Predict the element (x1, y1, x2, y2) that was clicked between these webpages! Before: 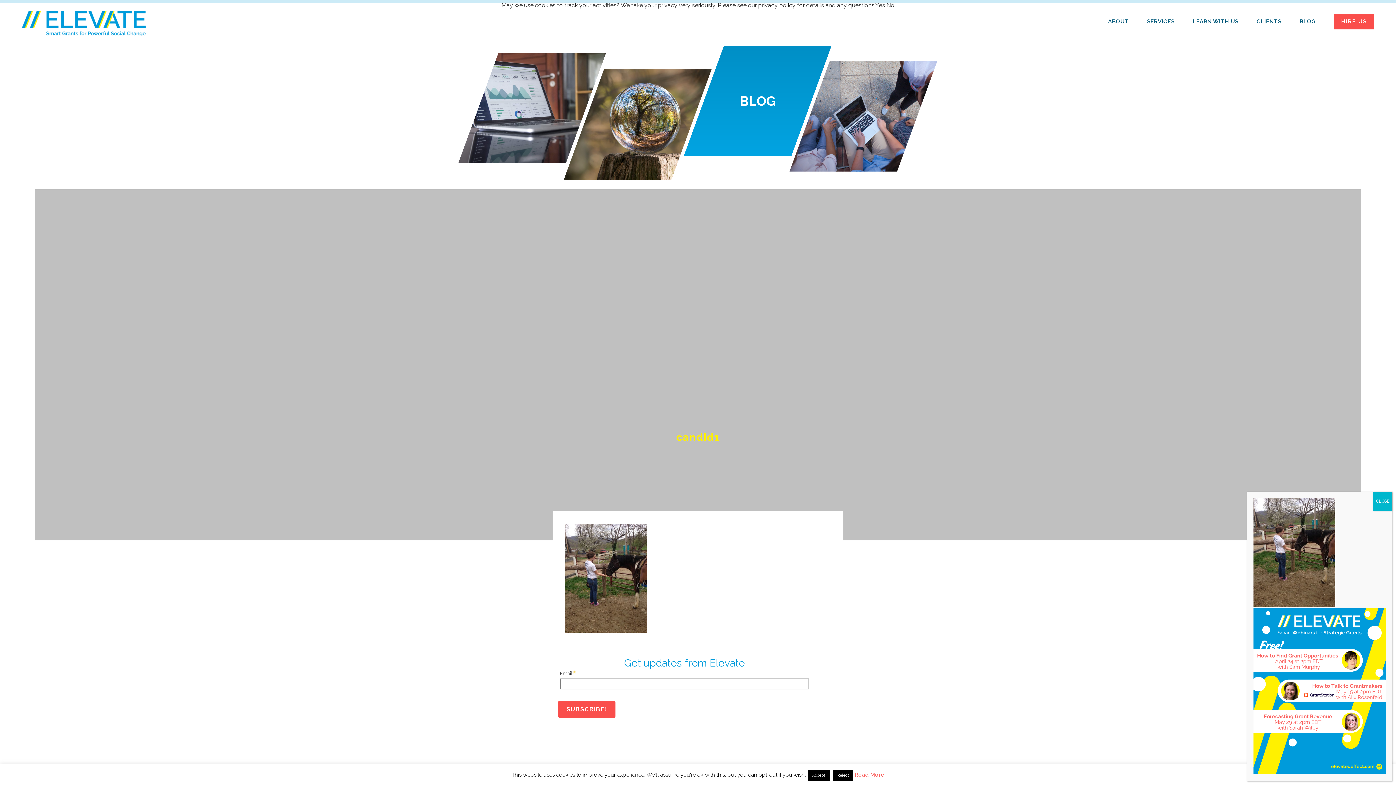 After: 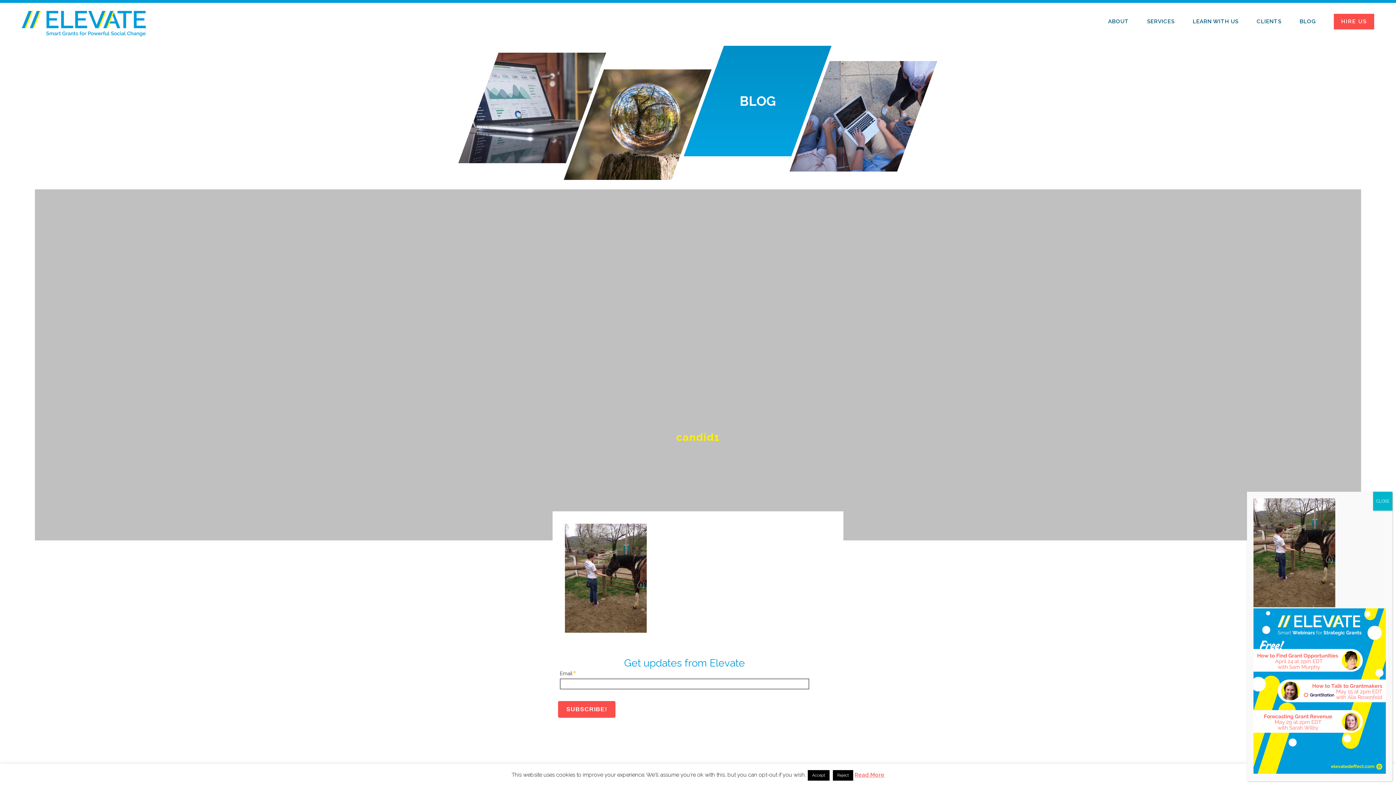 Action: bbox: (886, 1, 894, 8) label: No